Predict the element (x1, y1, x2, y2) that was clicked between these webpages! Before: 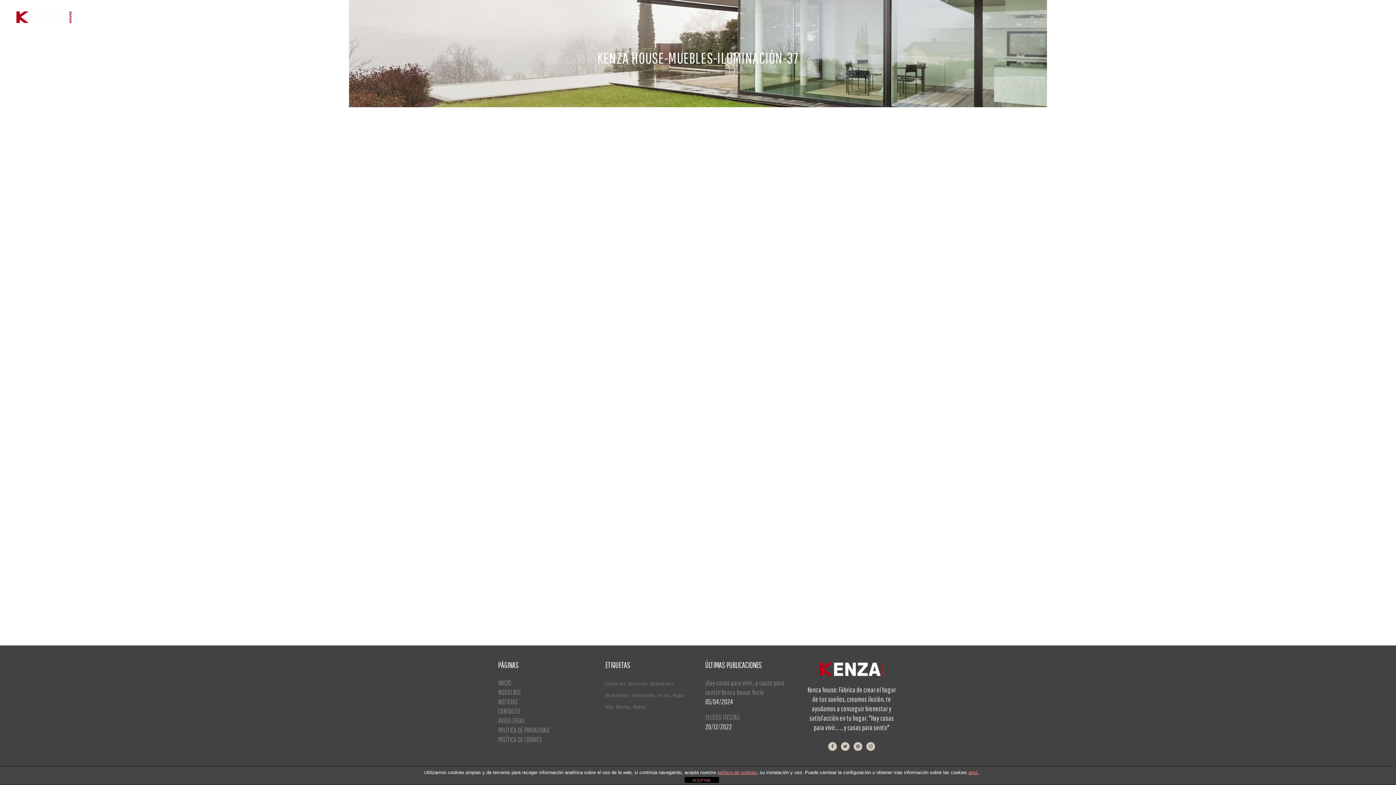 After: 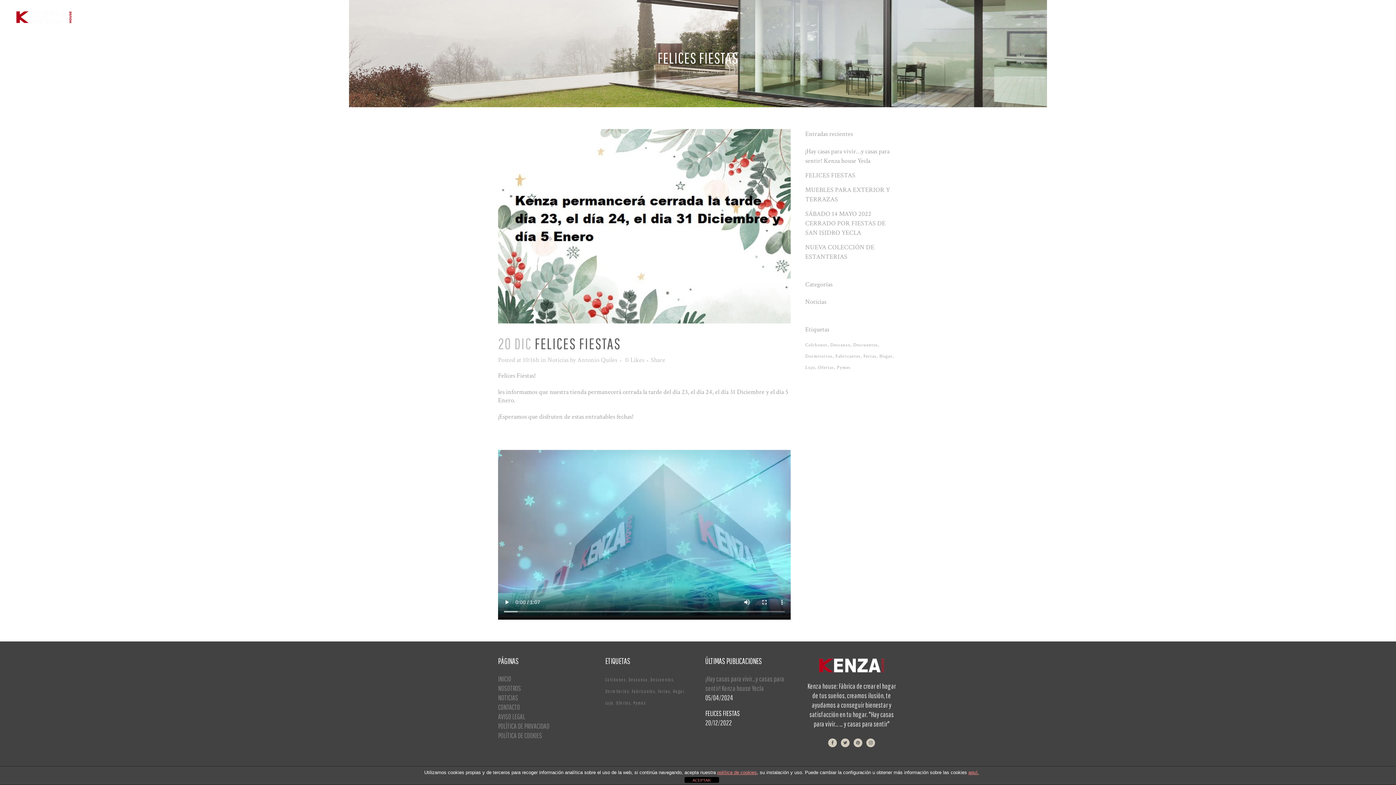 Action: bbox: (705, 713, 796, 722) label: FELICES FIESTAS